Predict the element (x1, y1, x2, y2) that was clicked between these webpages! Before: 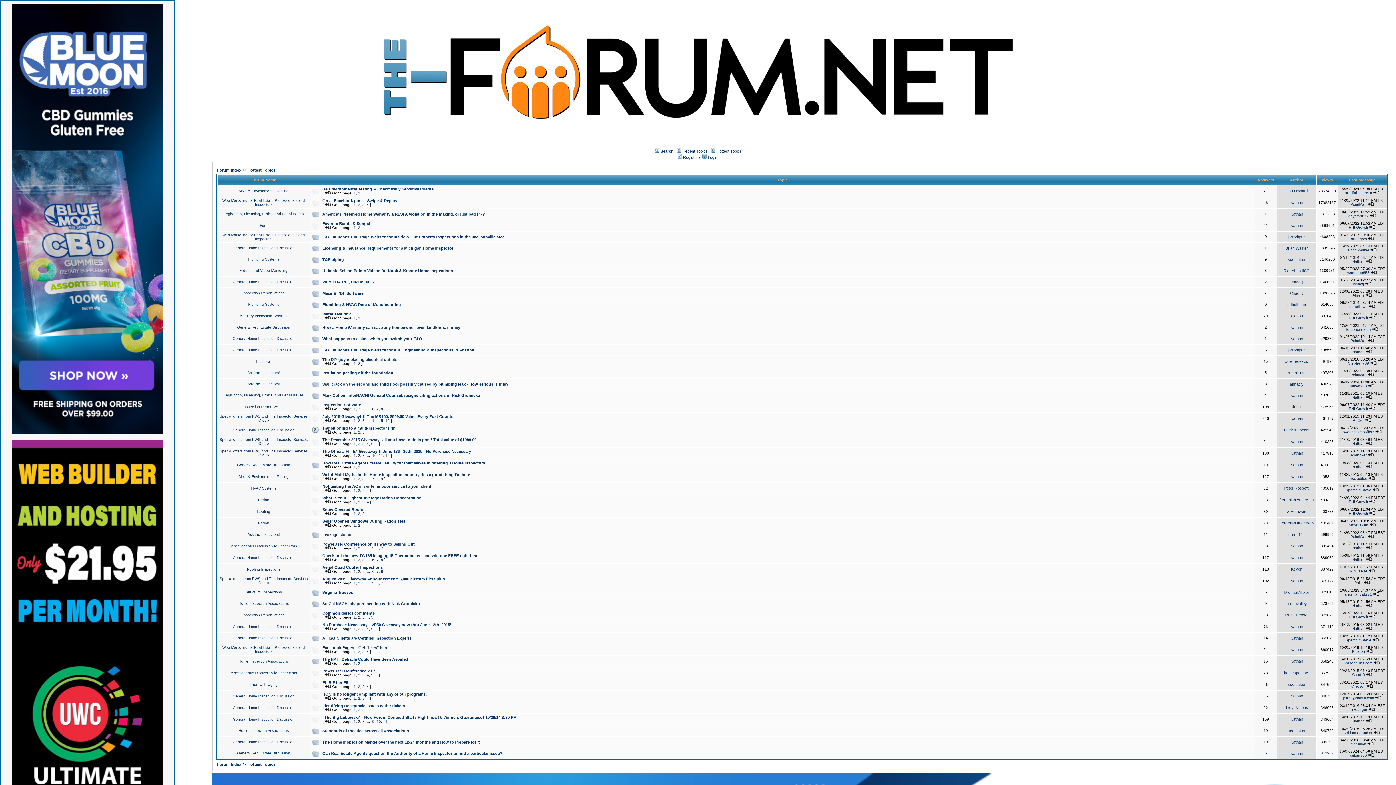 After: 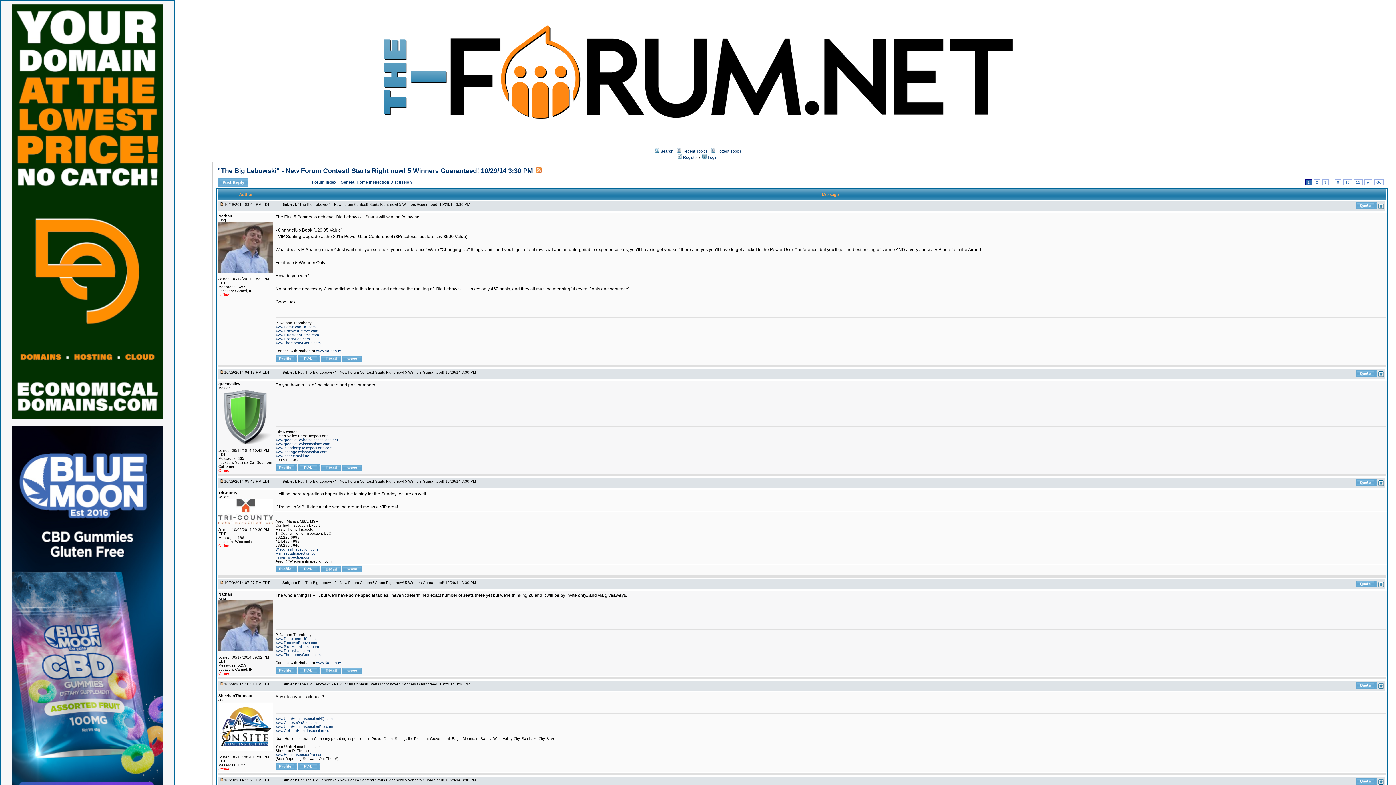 Action: label: 1 bbox: (353, 720, 355, 724)